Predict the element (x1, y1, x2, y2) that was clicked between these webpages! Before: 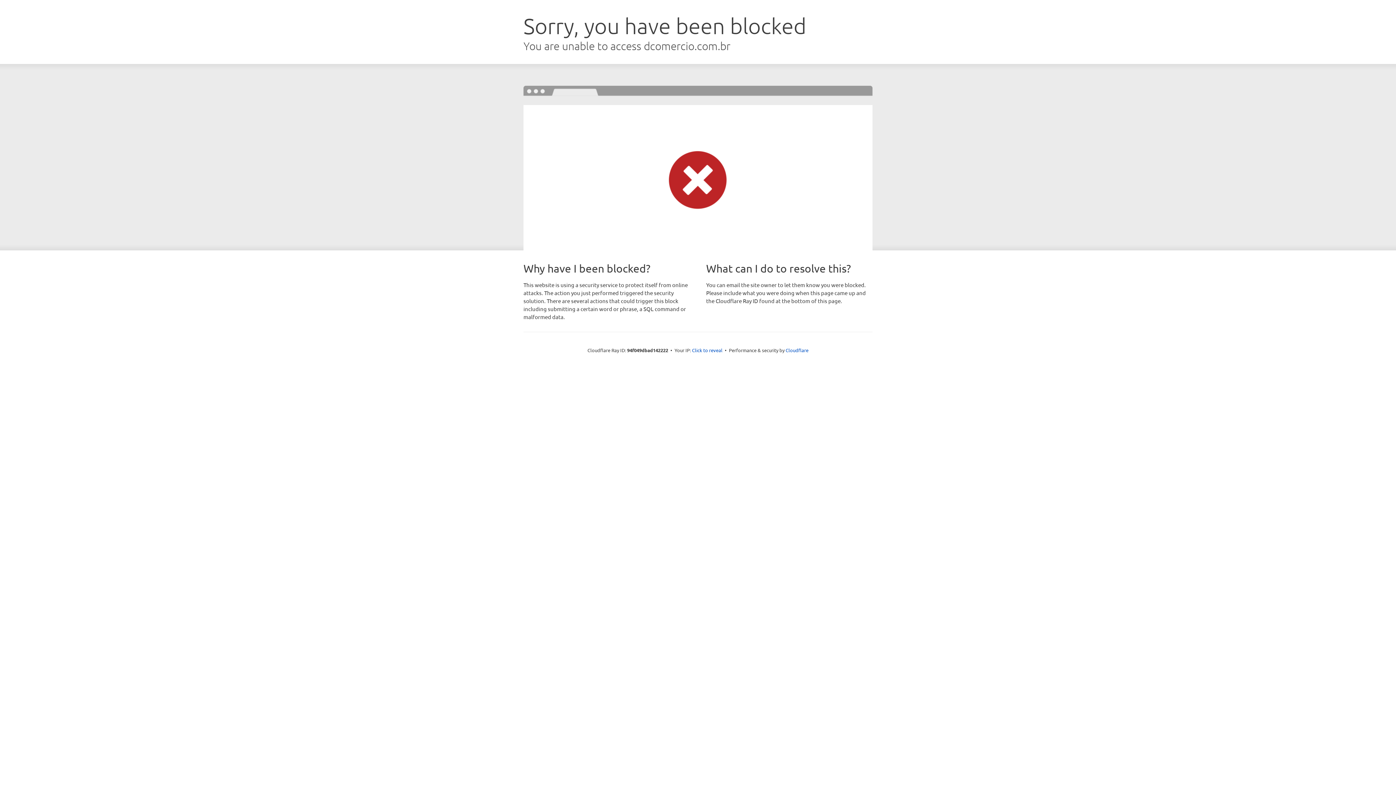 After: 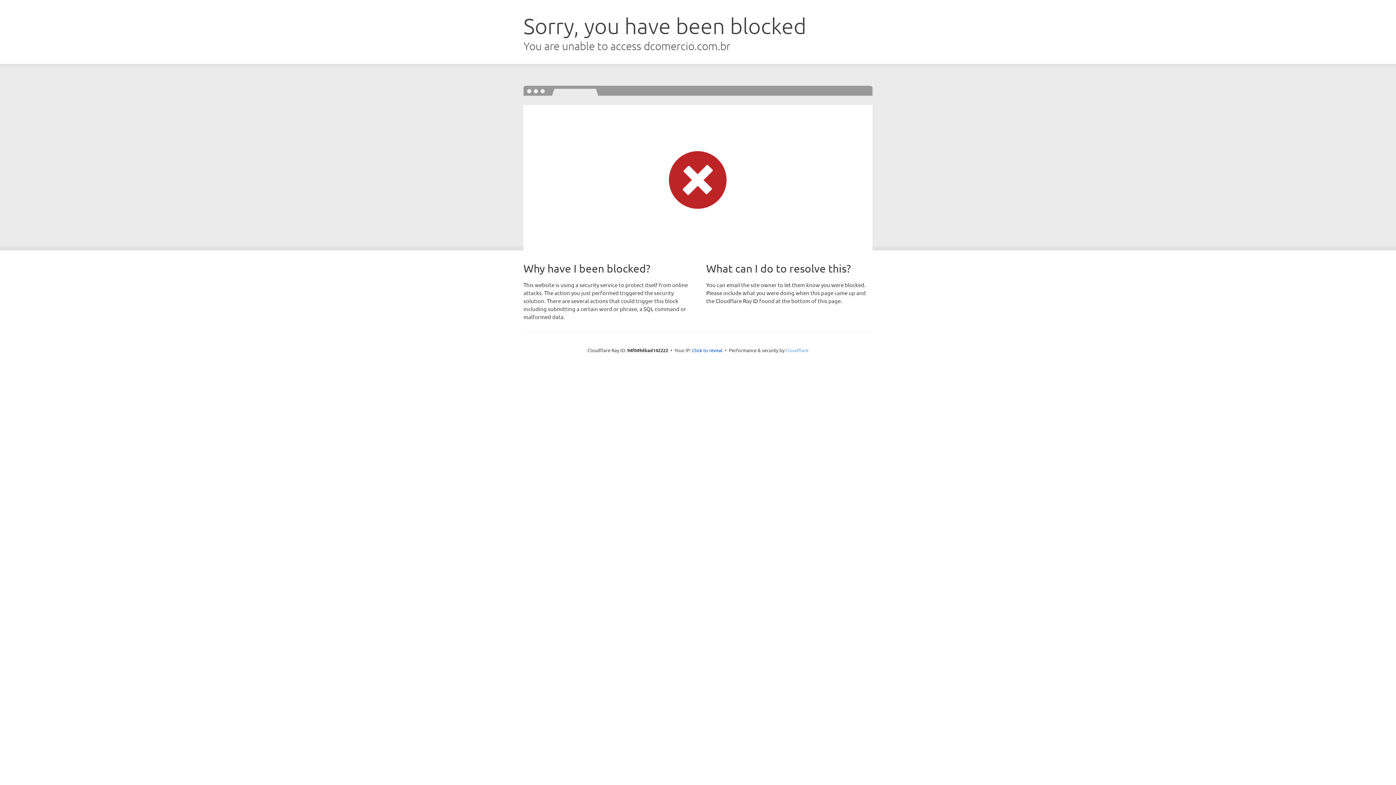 Action: bbox: (785, 347, 808, 353) label: Cloudflare